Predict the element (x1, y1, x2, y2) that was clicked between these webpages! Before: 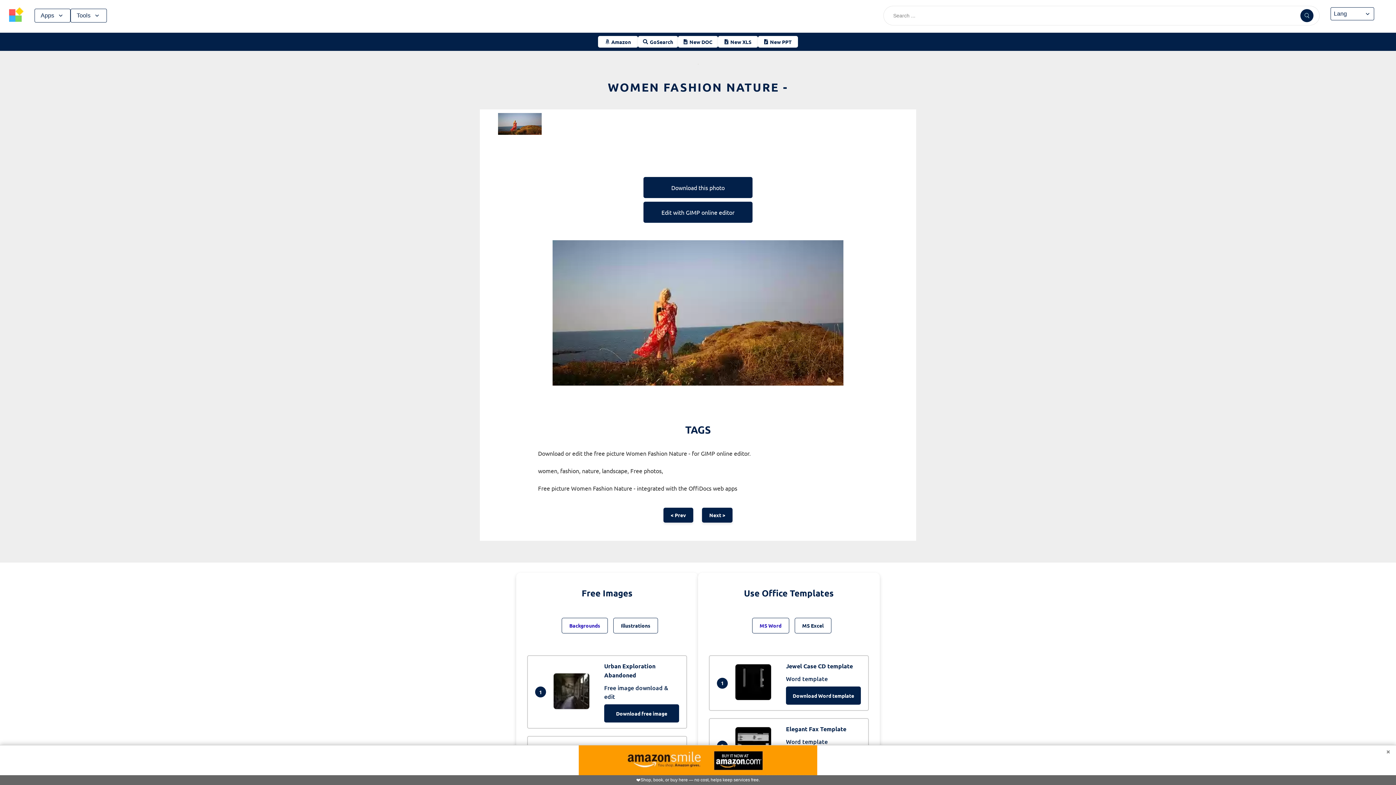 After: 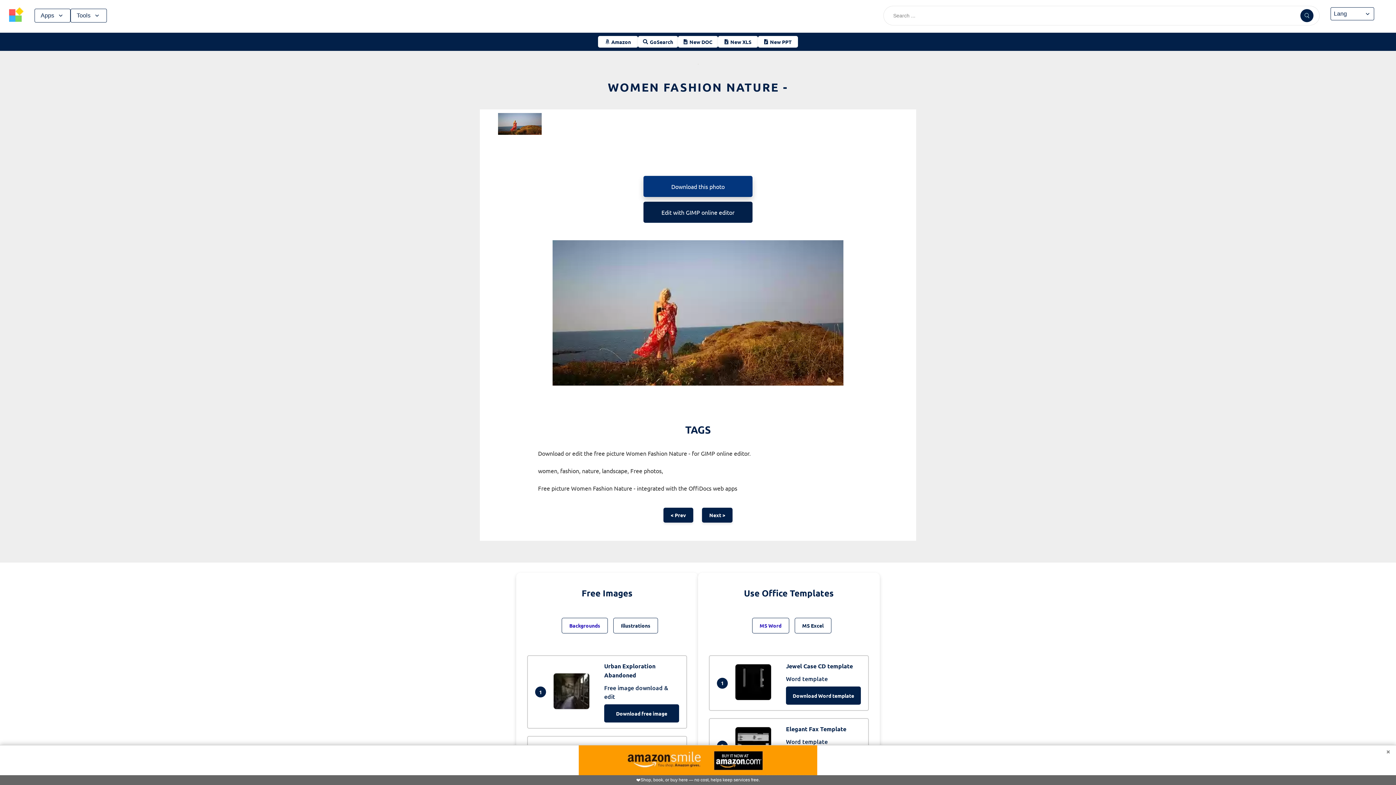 Action: label: Download this photo bbox: (643, 177, 752, 198)